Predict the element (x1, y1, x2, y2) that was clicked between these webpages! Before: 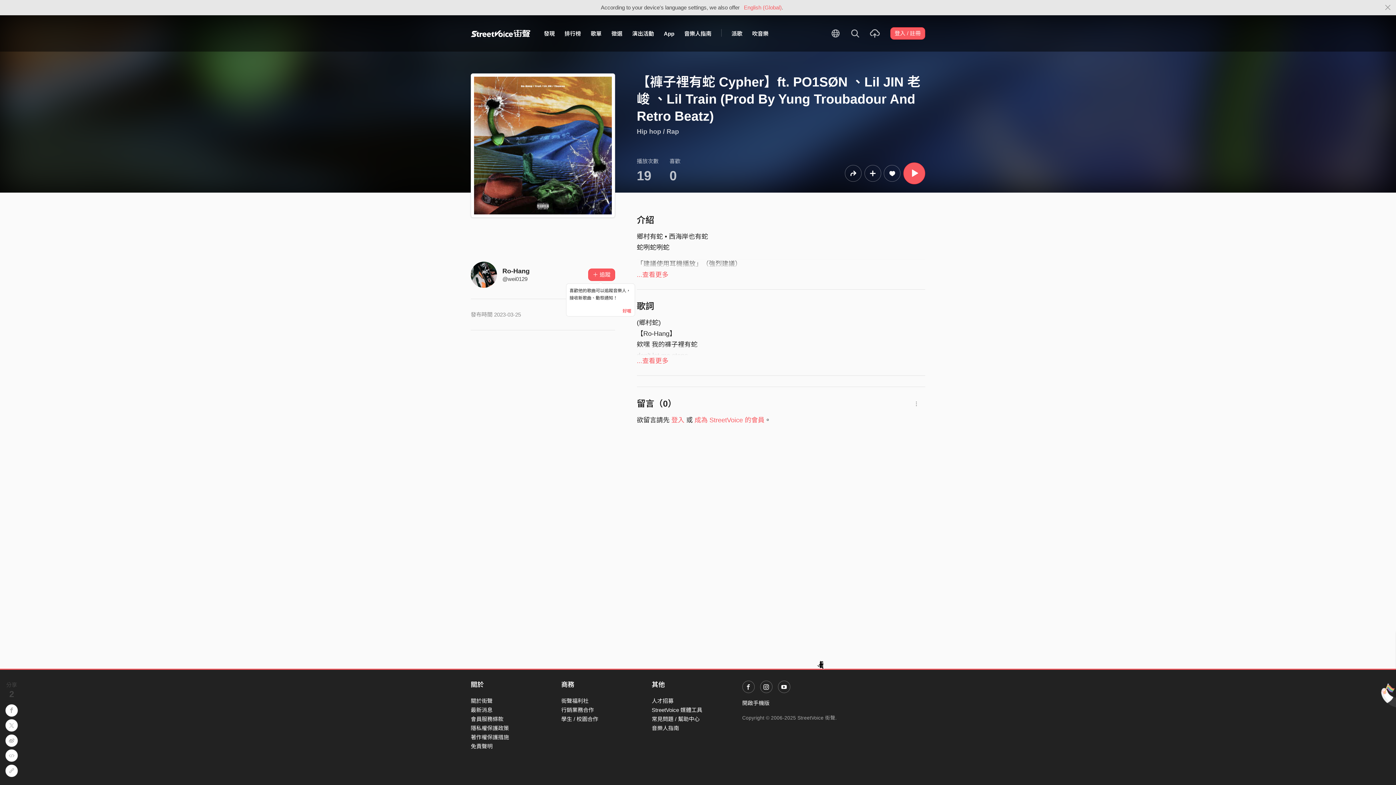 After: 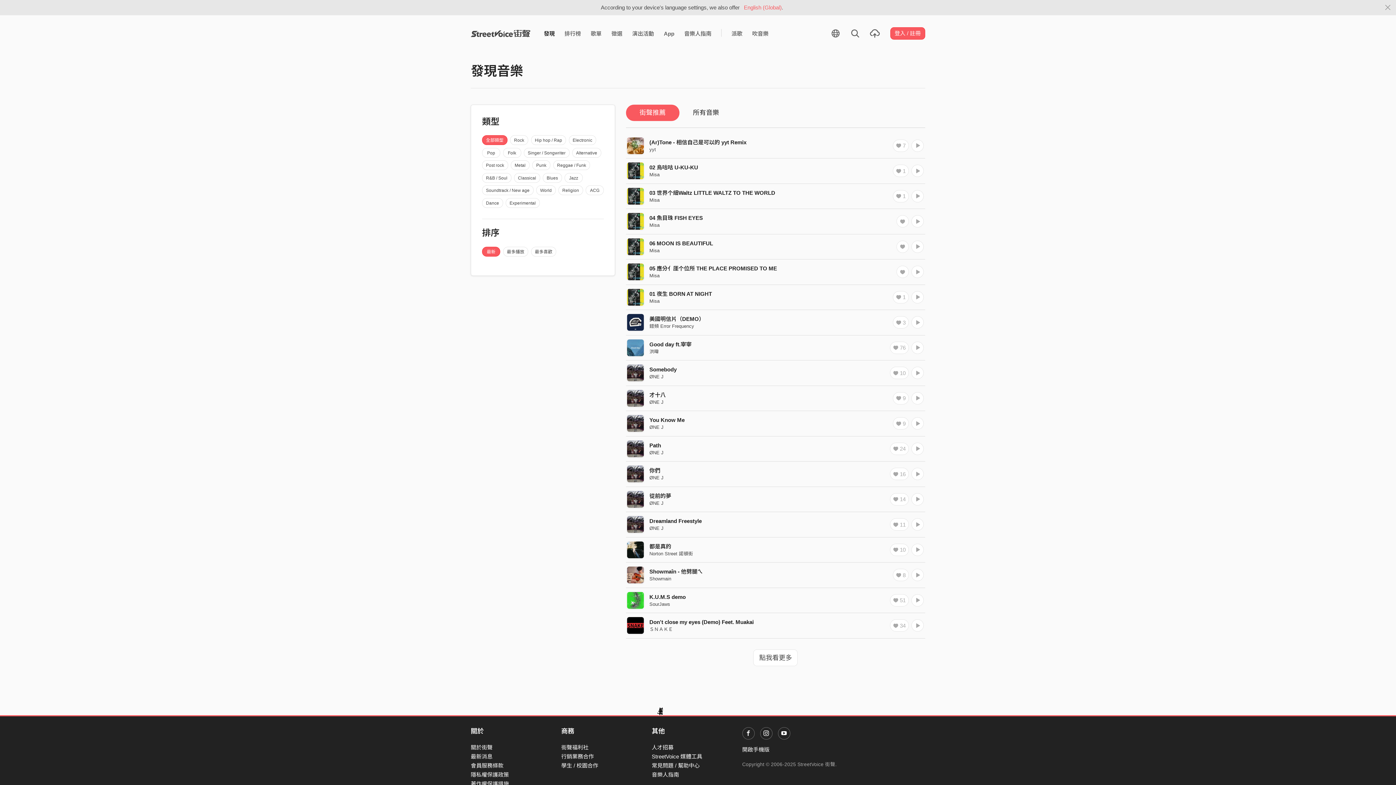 Action: bbox: (539, 26, 559, 40) label: 發現